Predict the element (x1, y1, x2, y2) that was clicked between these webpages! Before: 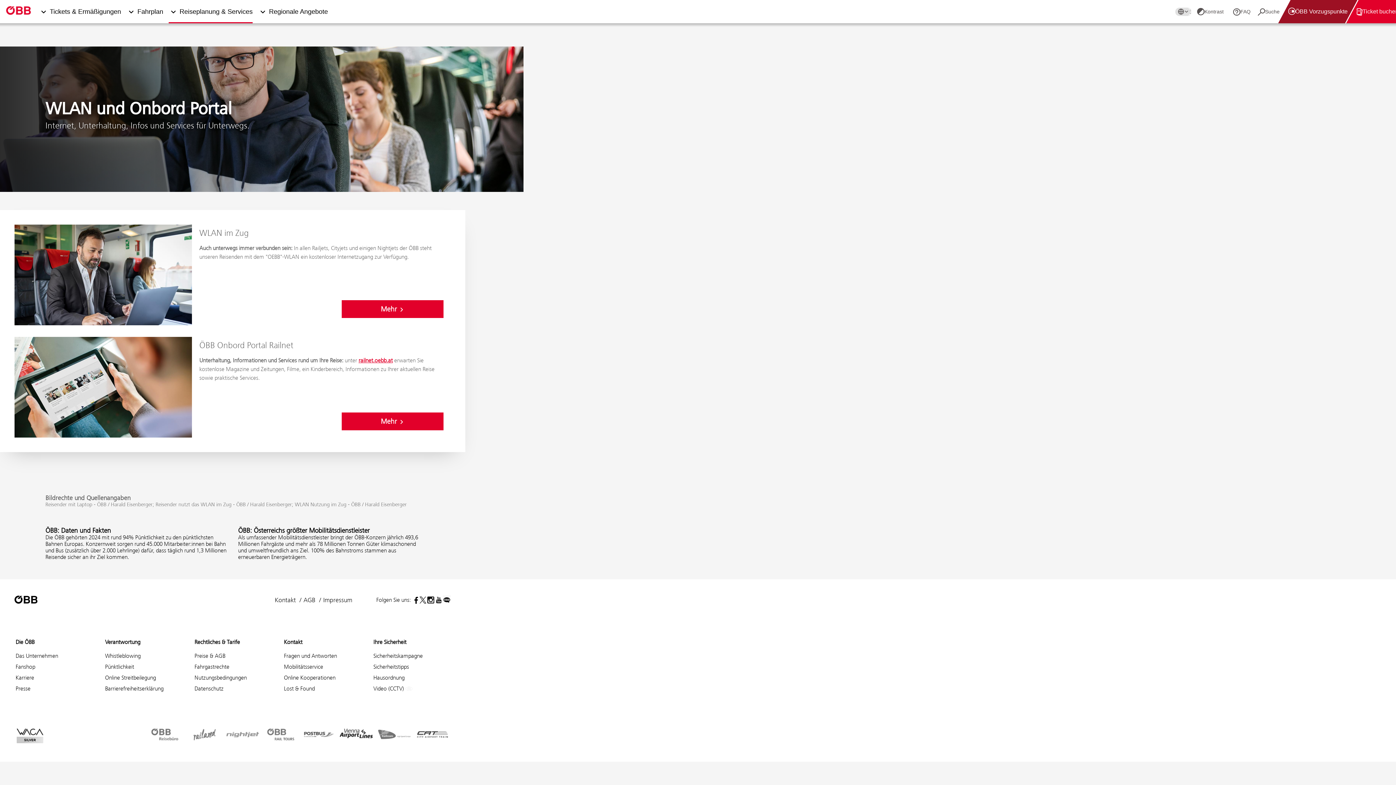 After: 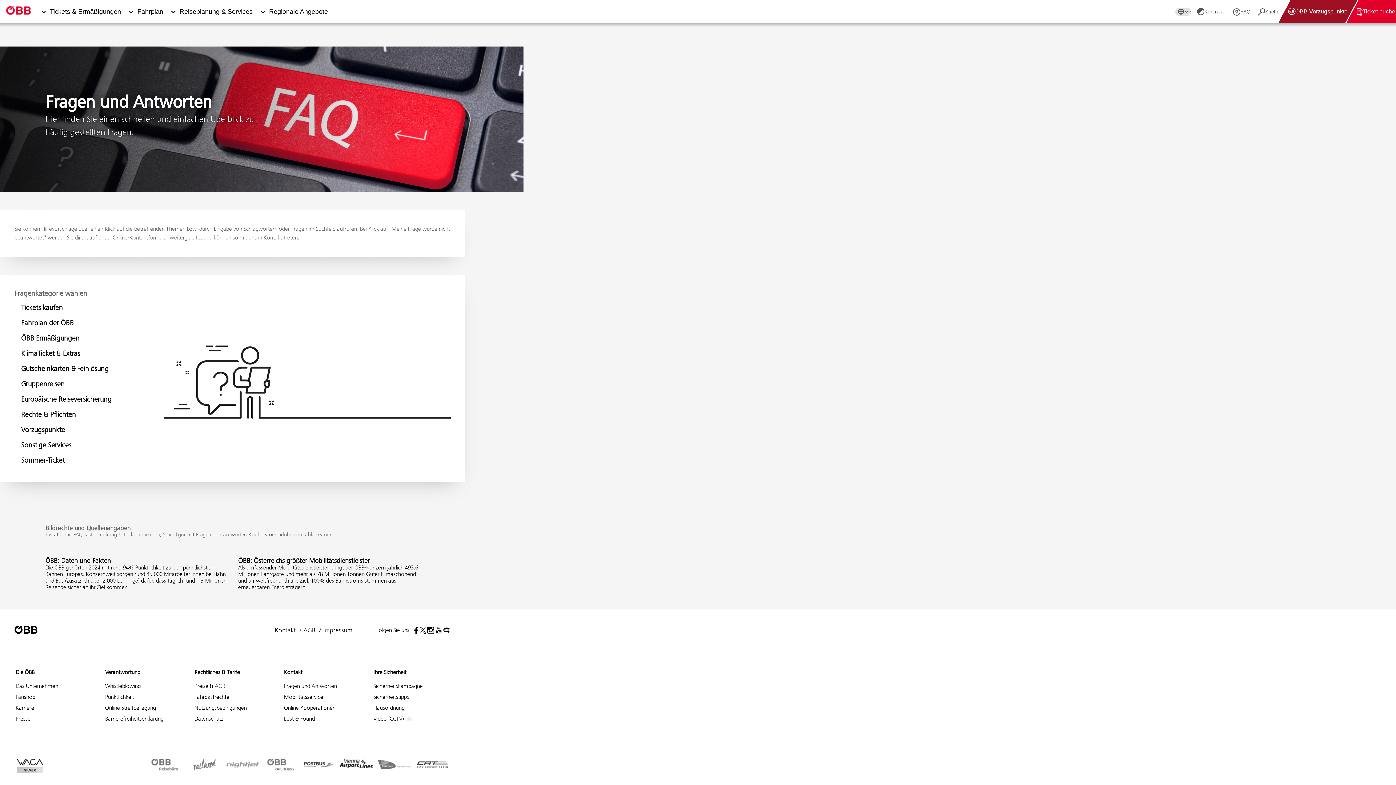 Action: bbox: (1229, 0, 1254, 23) label: FAQ